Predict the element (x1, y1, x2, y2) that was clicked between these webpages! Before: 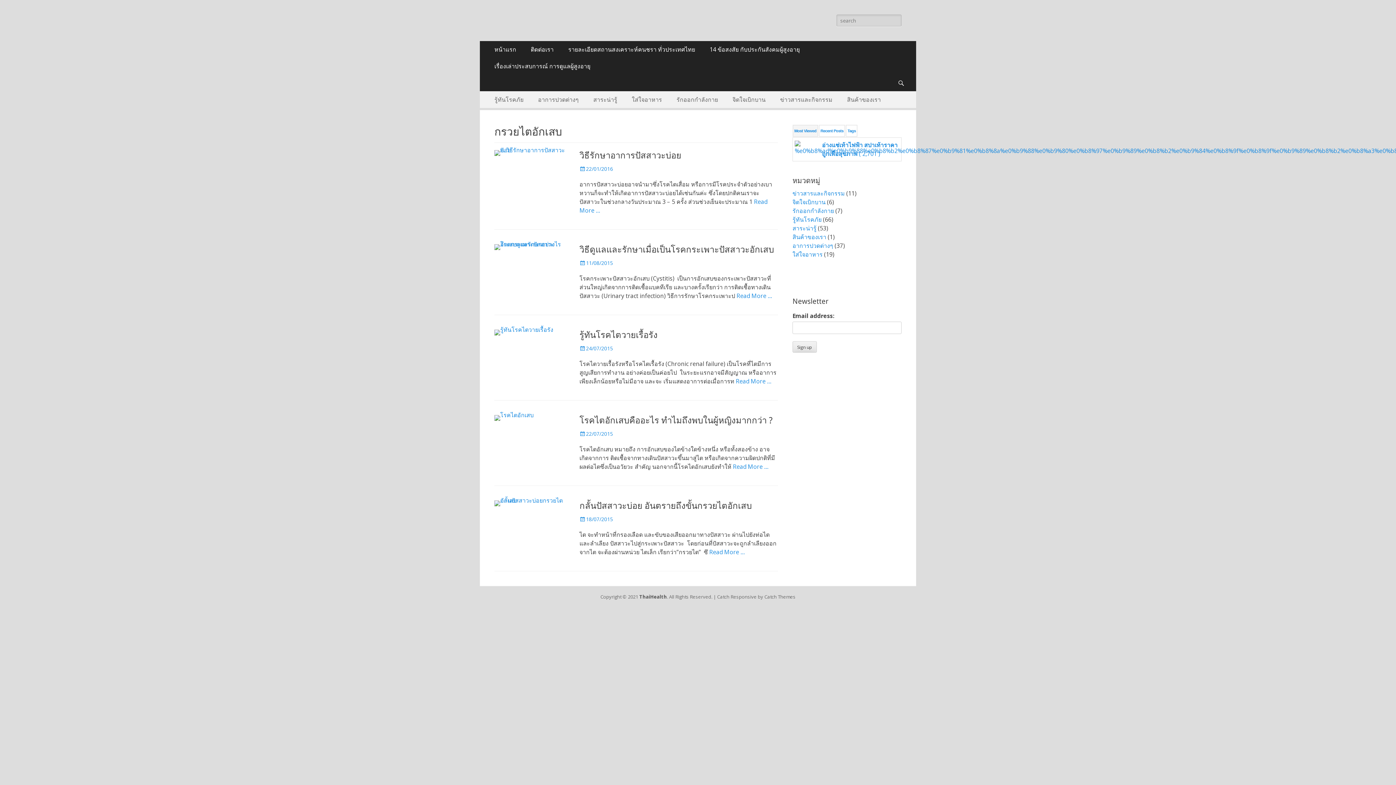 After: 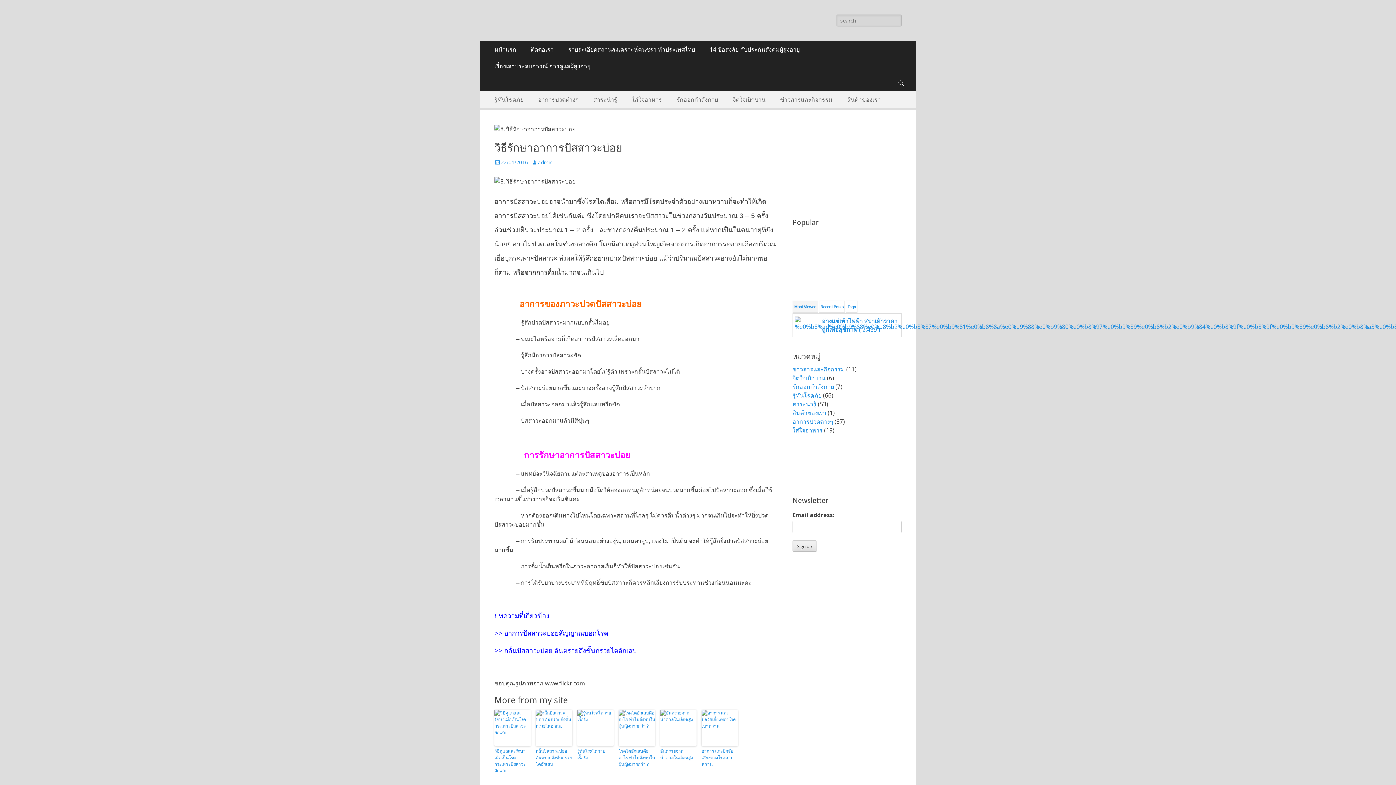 Action: bbox: (494, 150, 567, 156)